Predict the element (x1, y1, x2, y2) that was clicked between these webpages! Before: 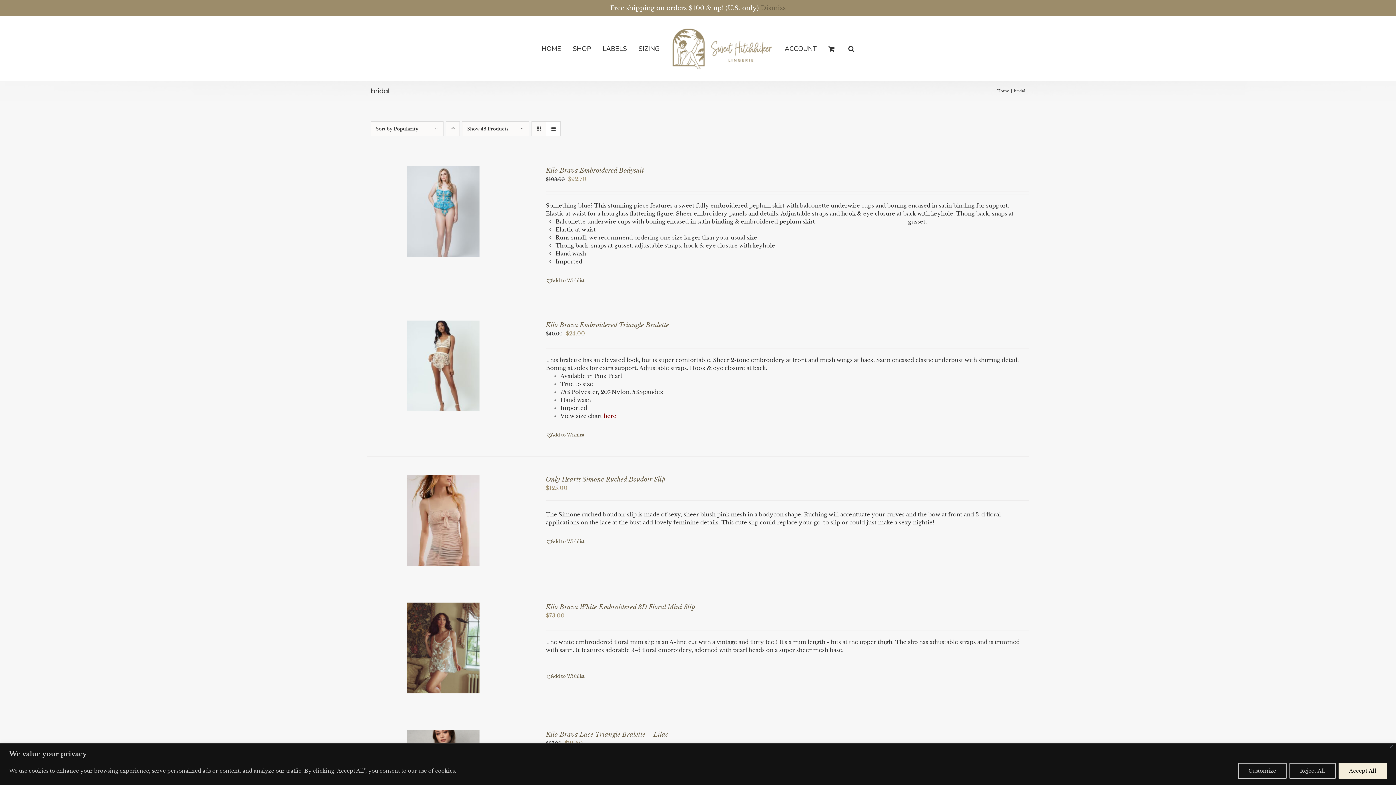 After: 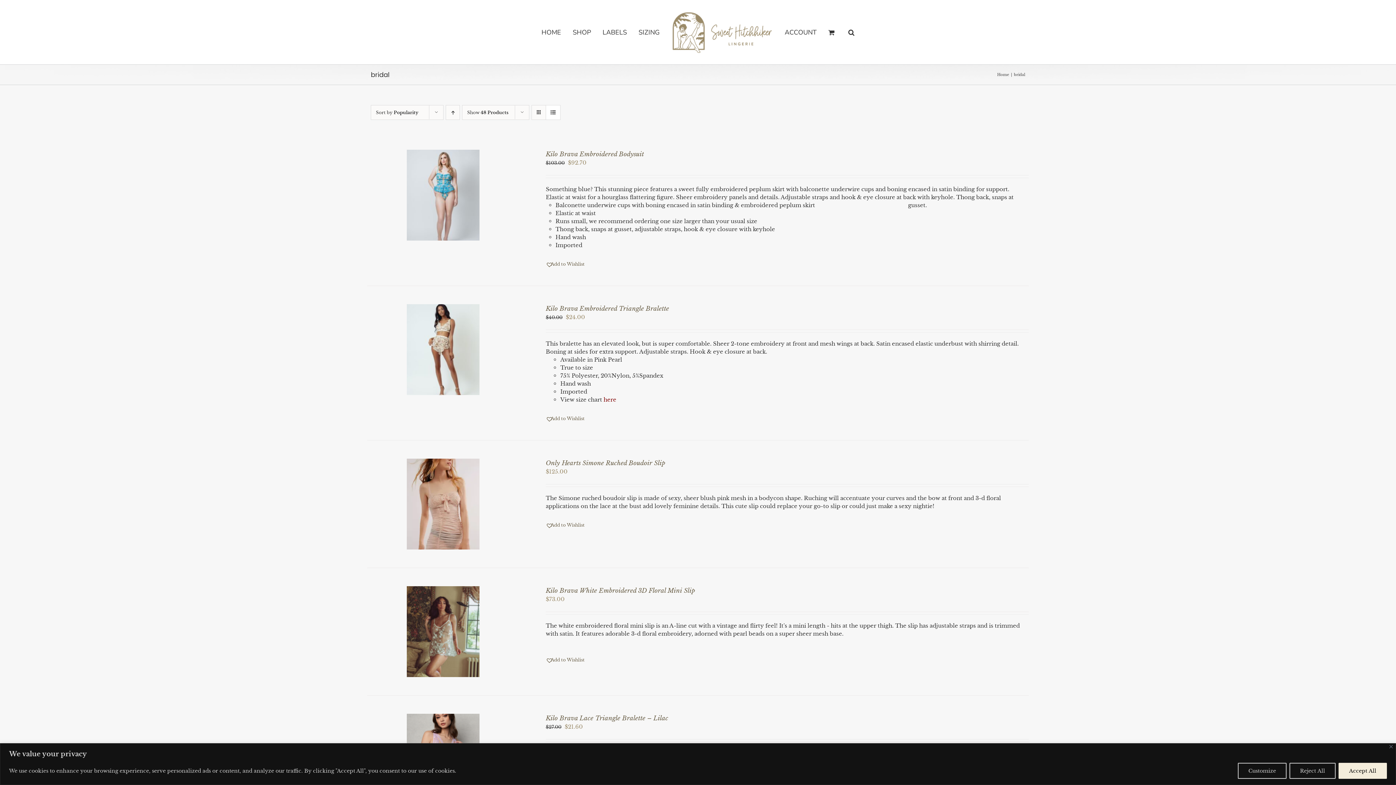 Action: label: Dismiss bbox: (760, 4, 786, 12)